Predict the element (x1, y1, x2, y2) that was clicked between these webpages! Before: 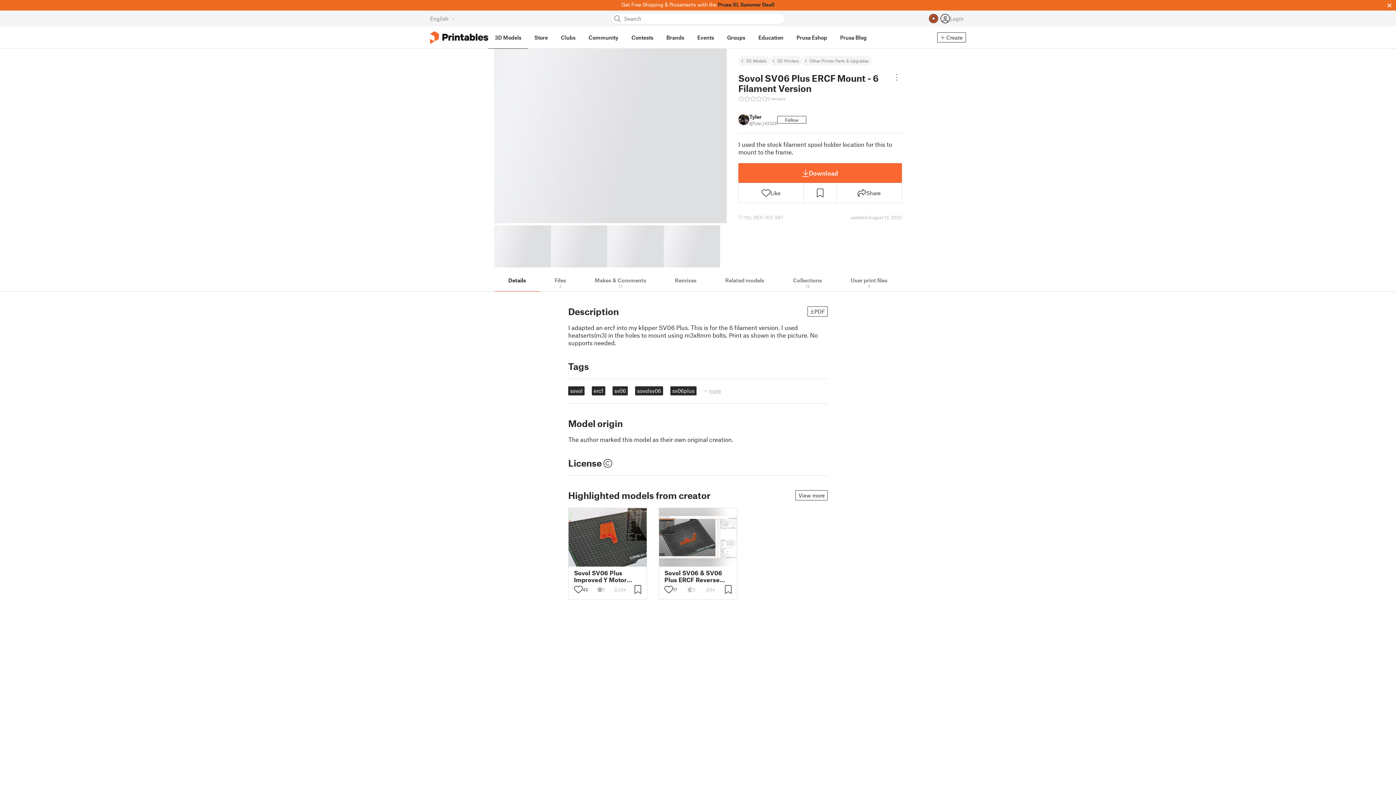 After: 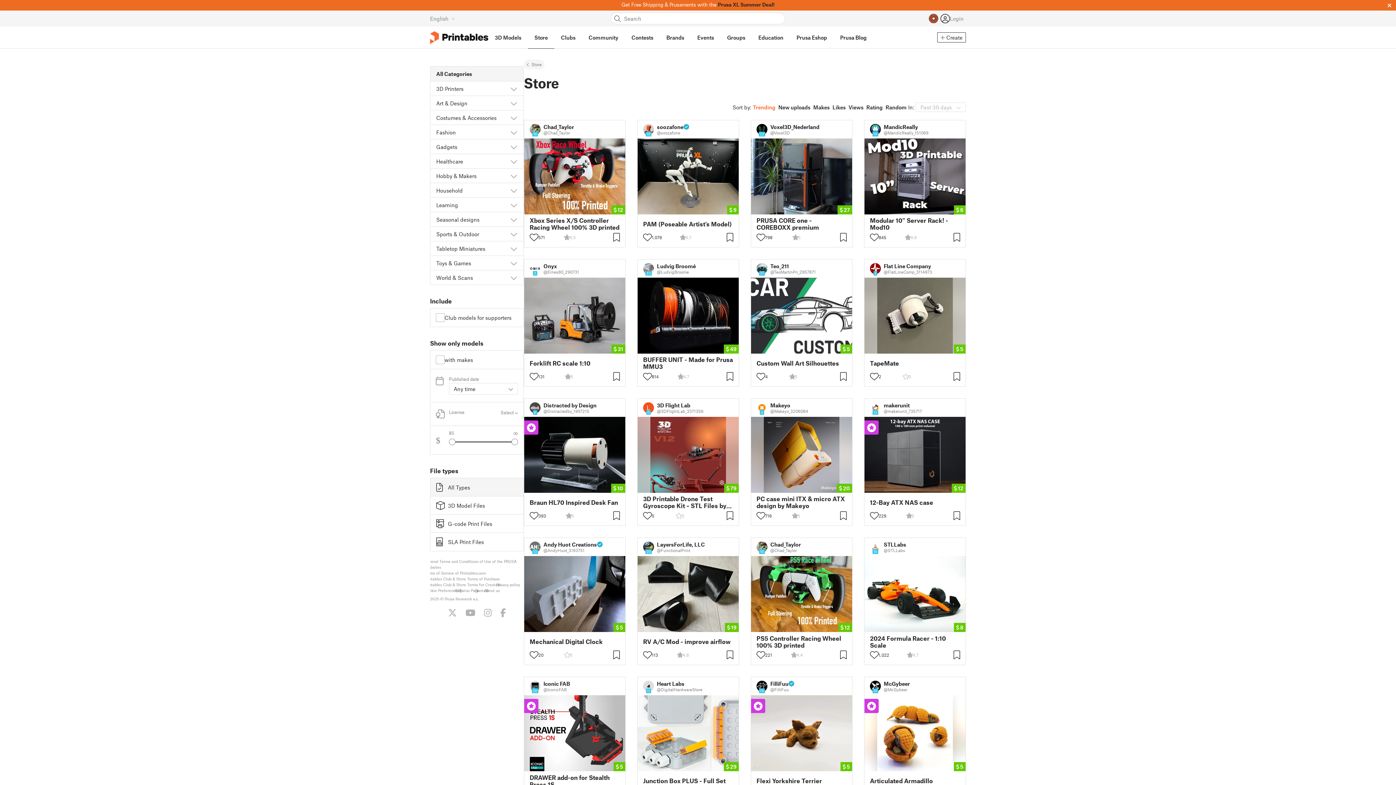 Action: bbox: (528, 26, 554, 48) label: Store